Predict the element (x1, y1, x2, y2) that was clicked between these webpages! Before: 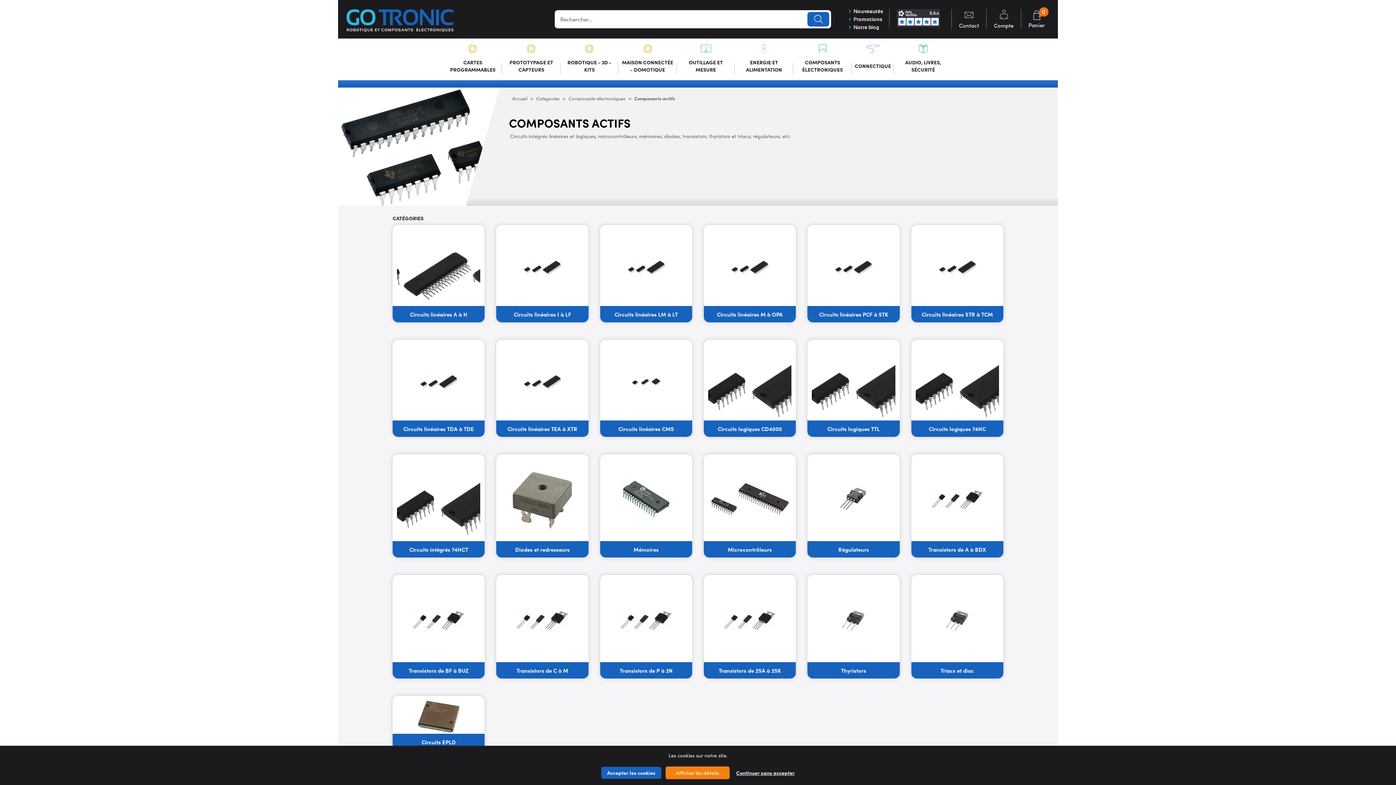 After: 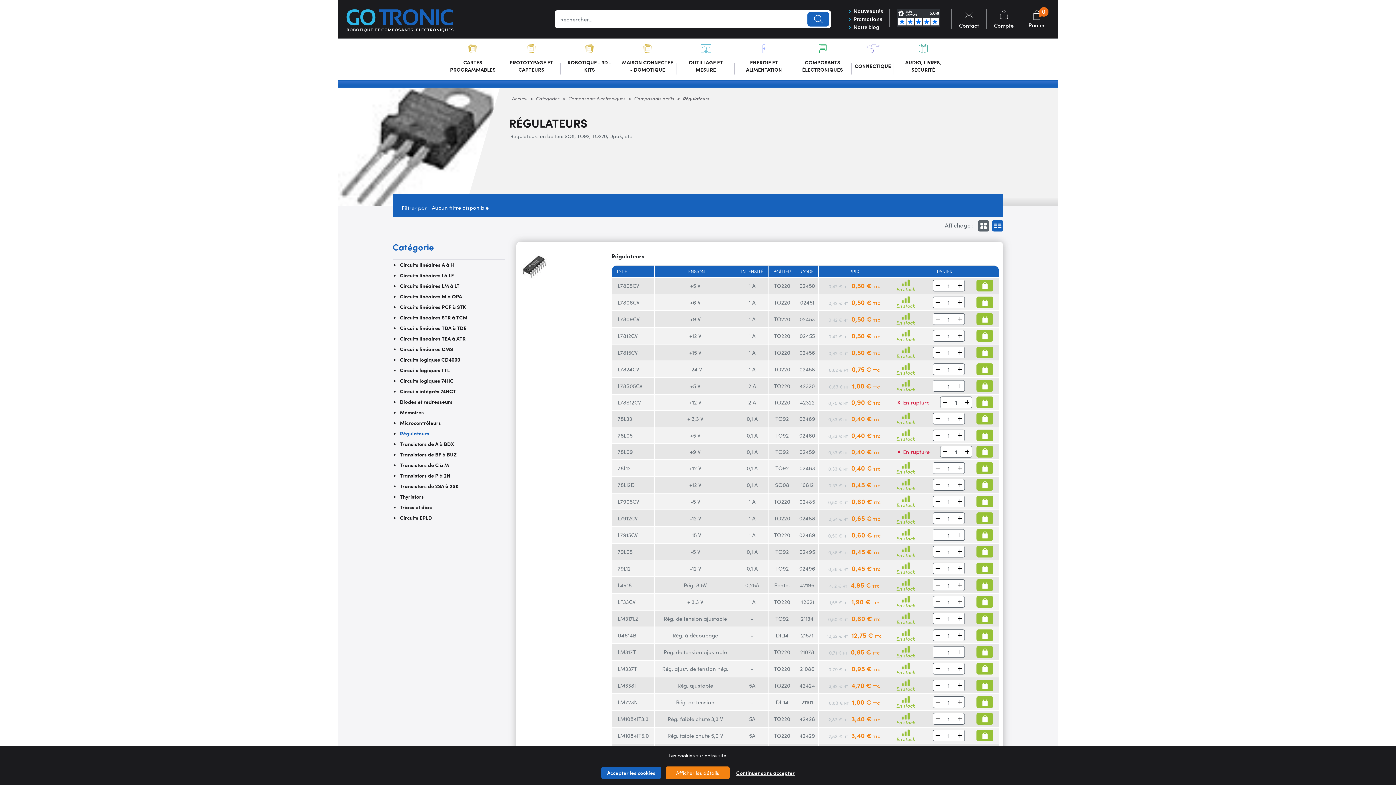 Action: label: Régulateurs bbox: (807, 541, 899, 557)